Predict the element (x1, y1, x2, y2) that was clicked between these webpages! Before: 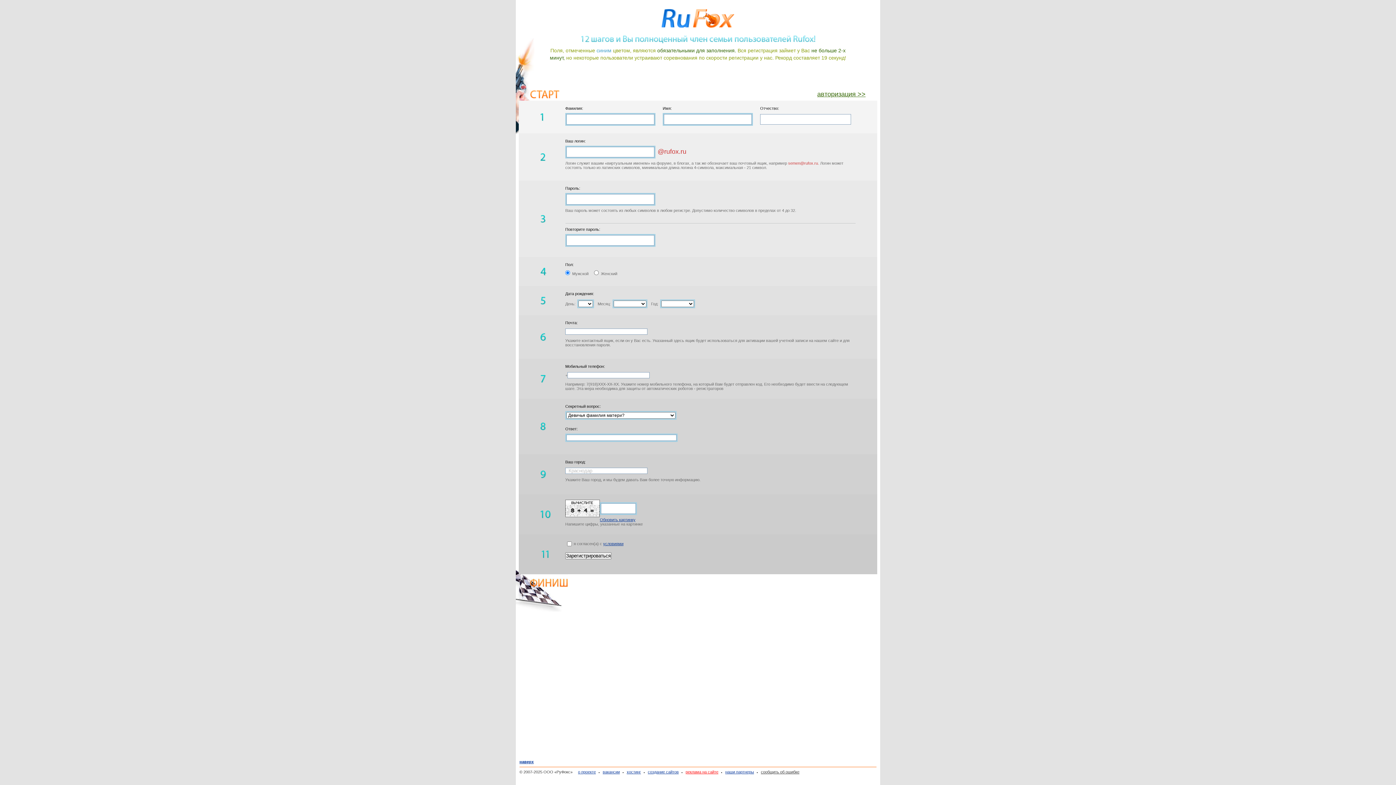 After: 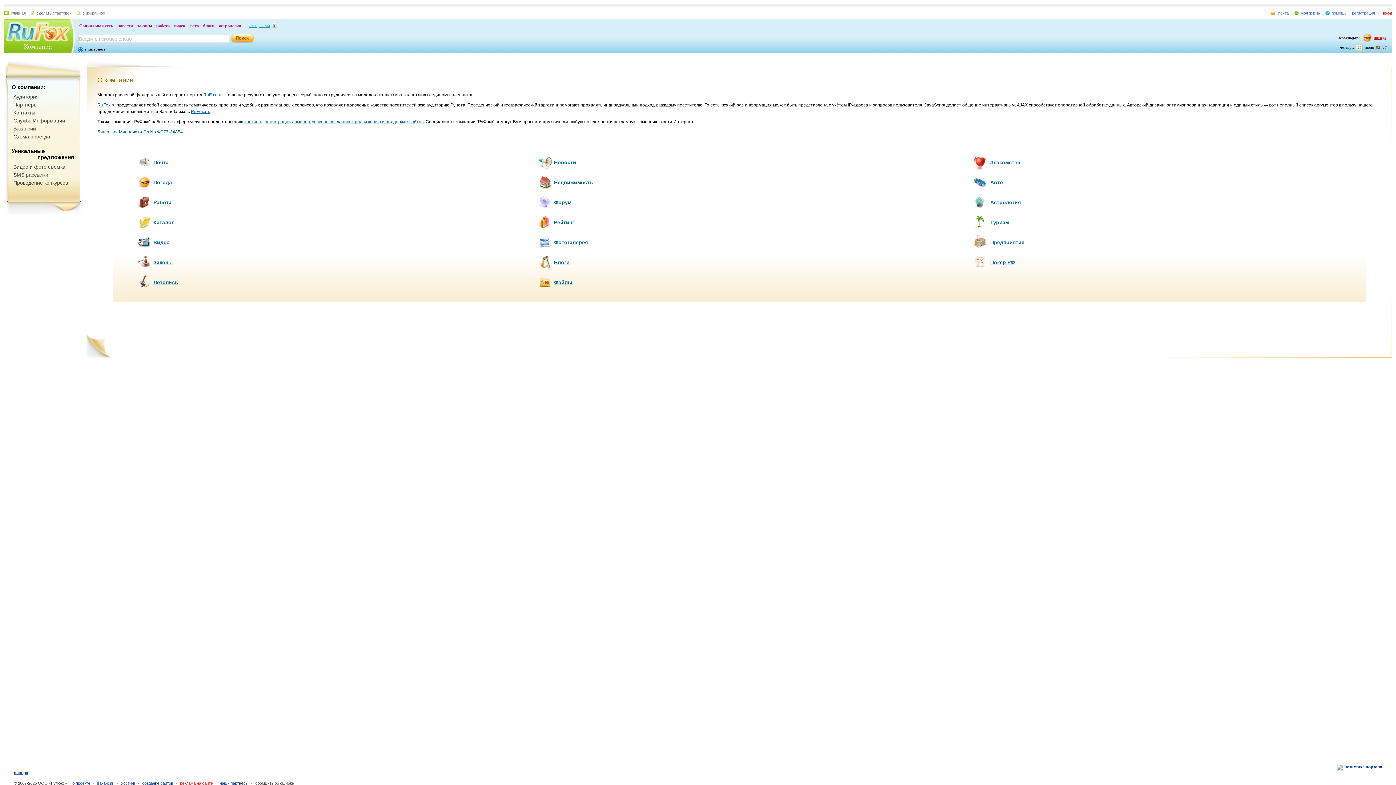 Action: label: о проекте bbox: (578, 770, 596, 774)